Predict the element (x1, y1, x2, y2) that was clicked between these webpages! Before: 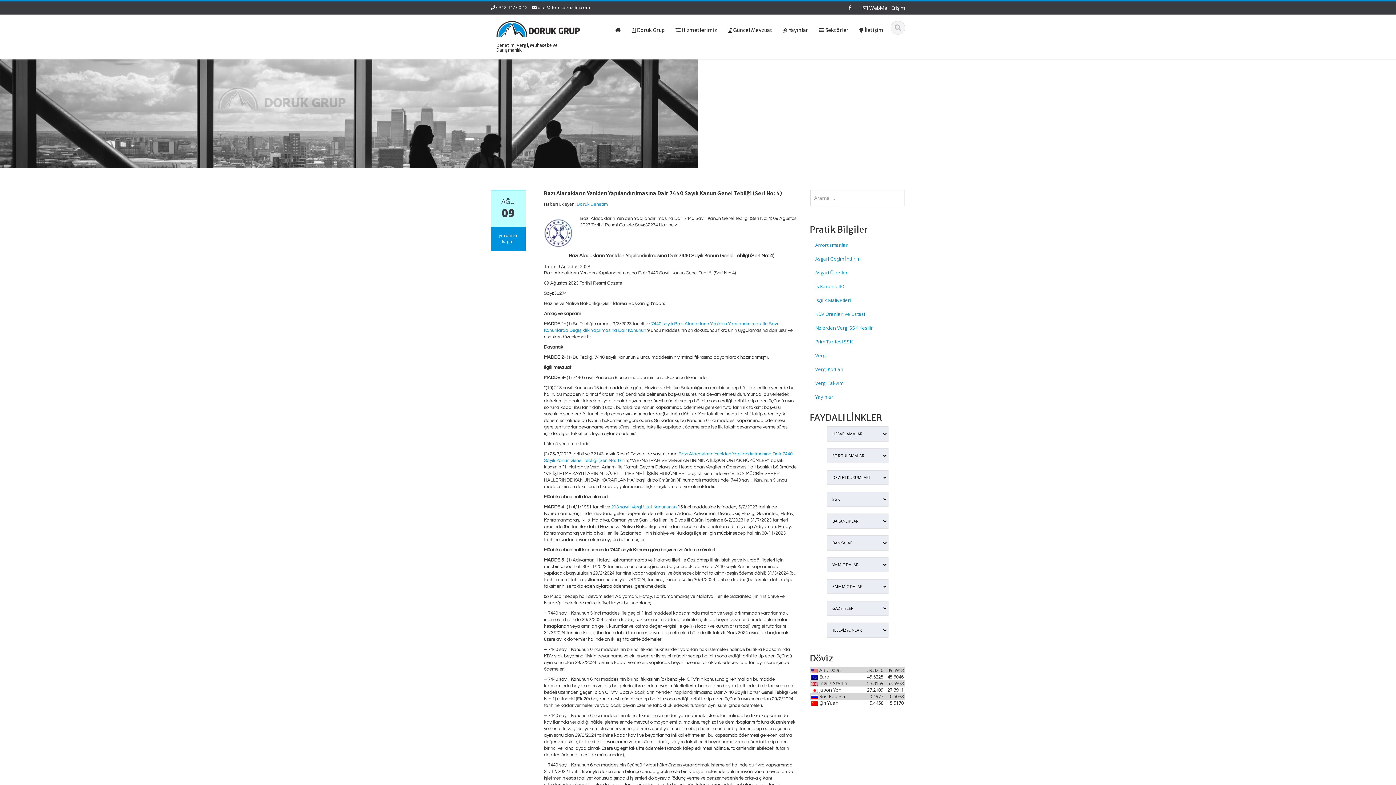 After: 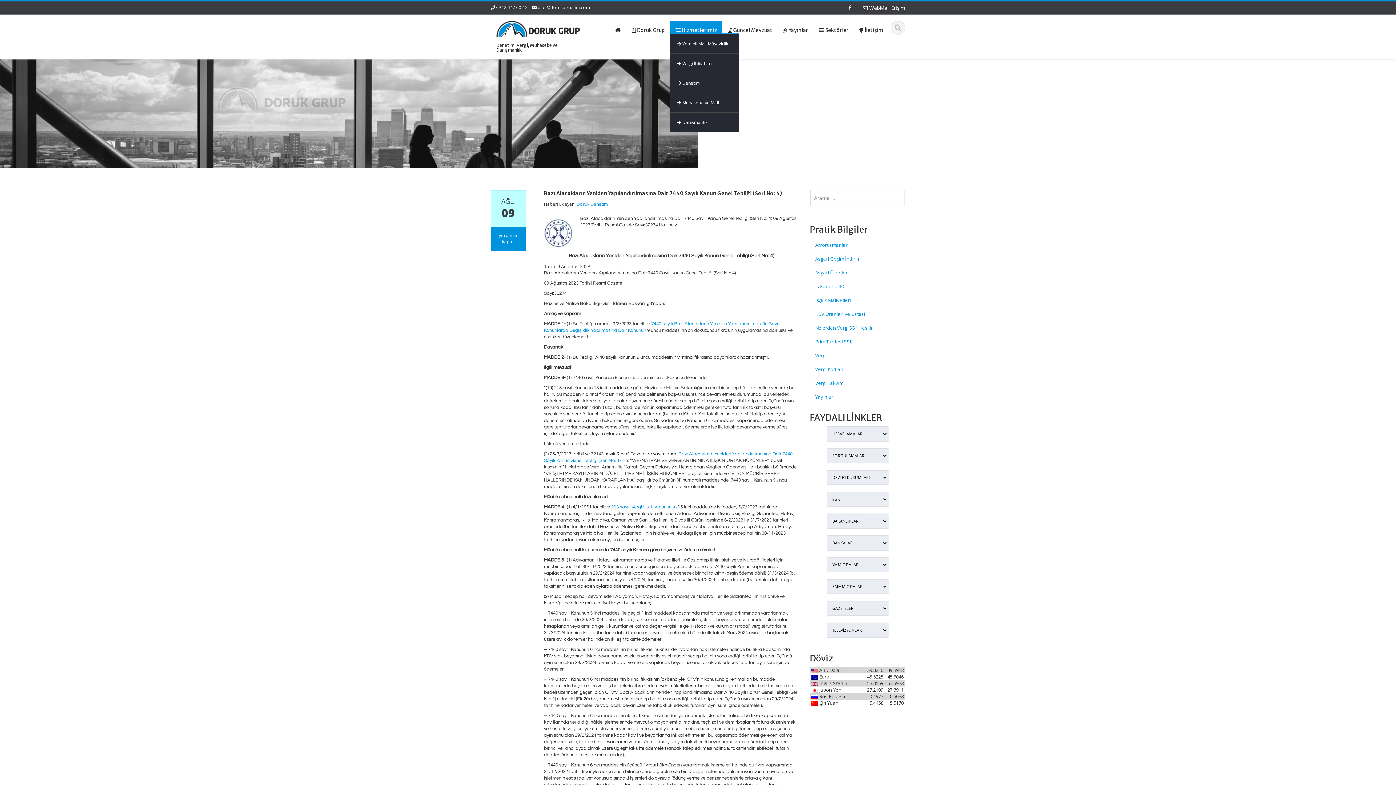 Action: label:  Hizmetlerimiz bbox: (670, 21, 722, 39)